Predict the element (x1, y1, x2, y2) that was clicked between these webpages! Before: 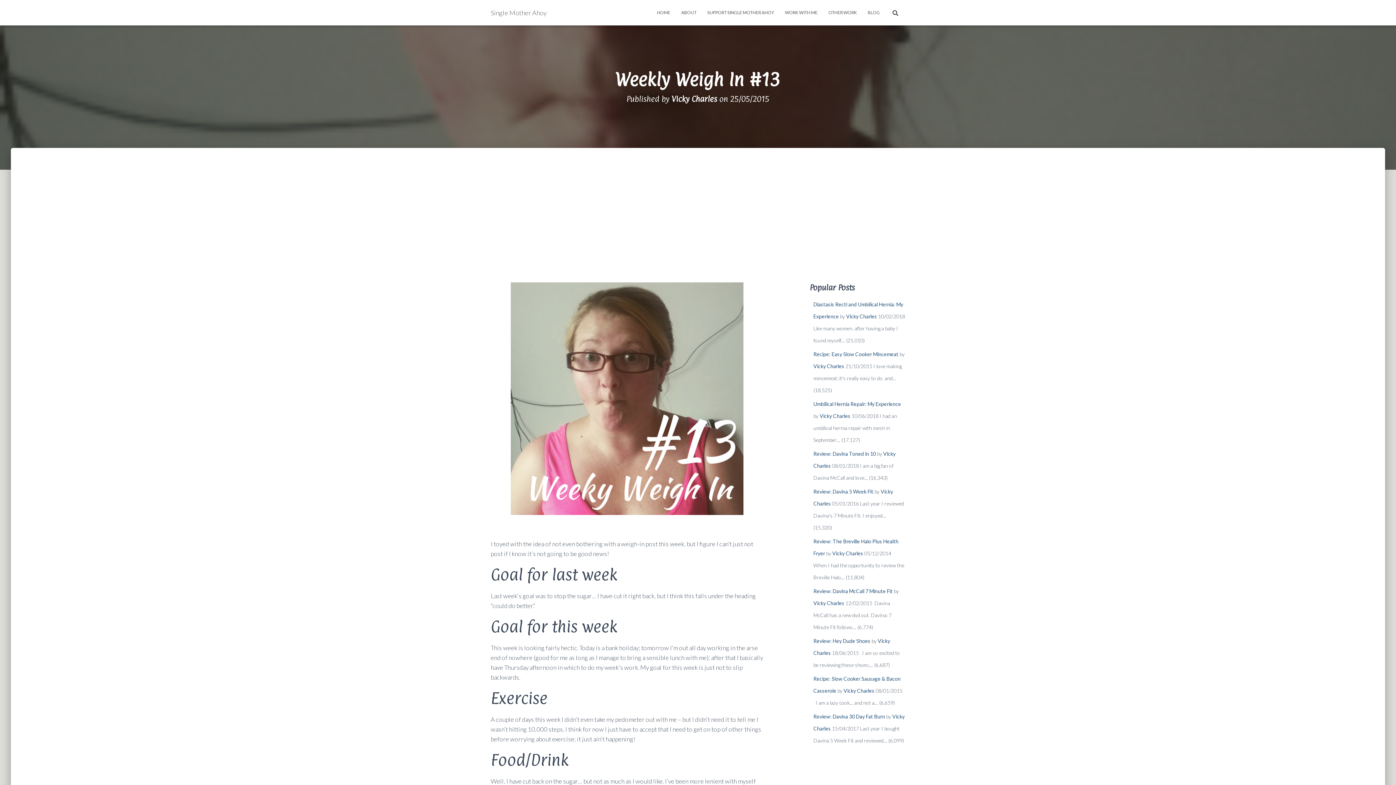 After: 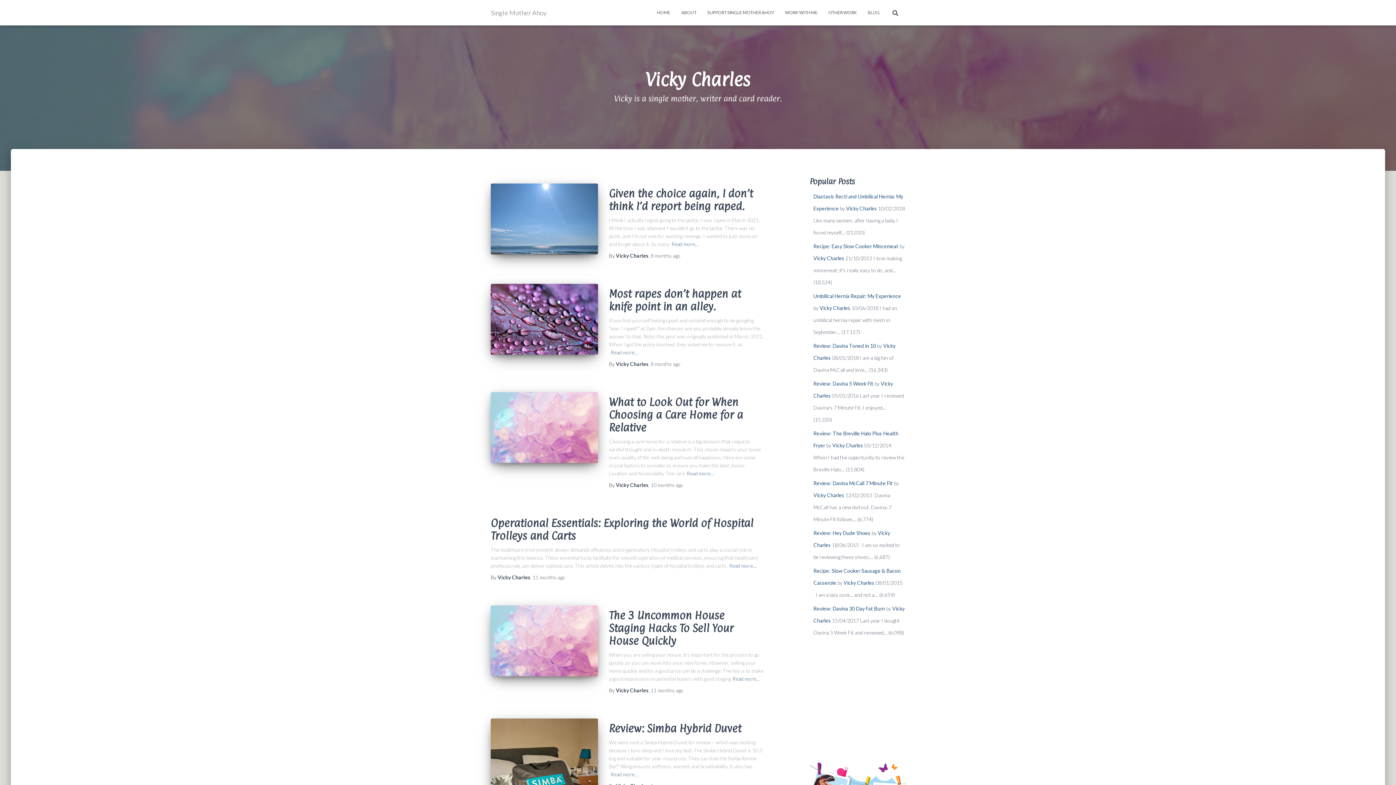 Action: bbox: (813, 363, 844, 369) label: Vicky Charles